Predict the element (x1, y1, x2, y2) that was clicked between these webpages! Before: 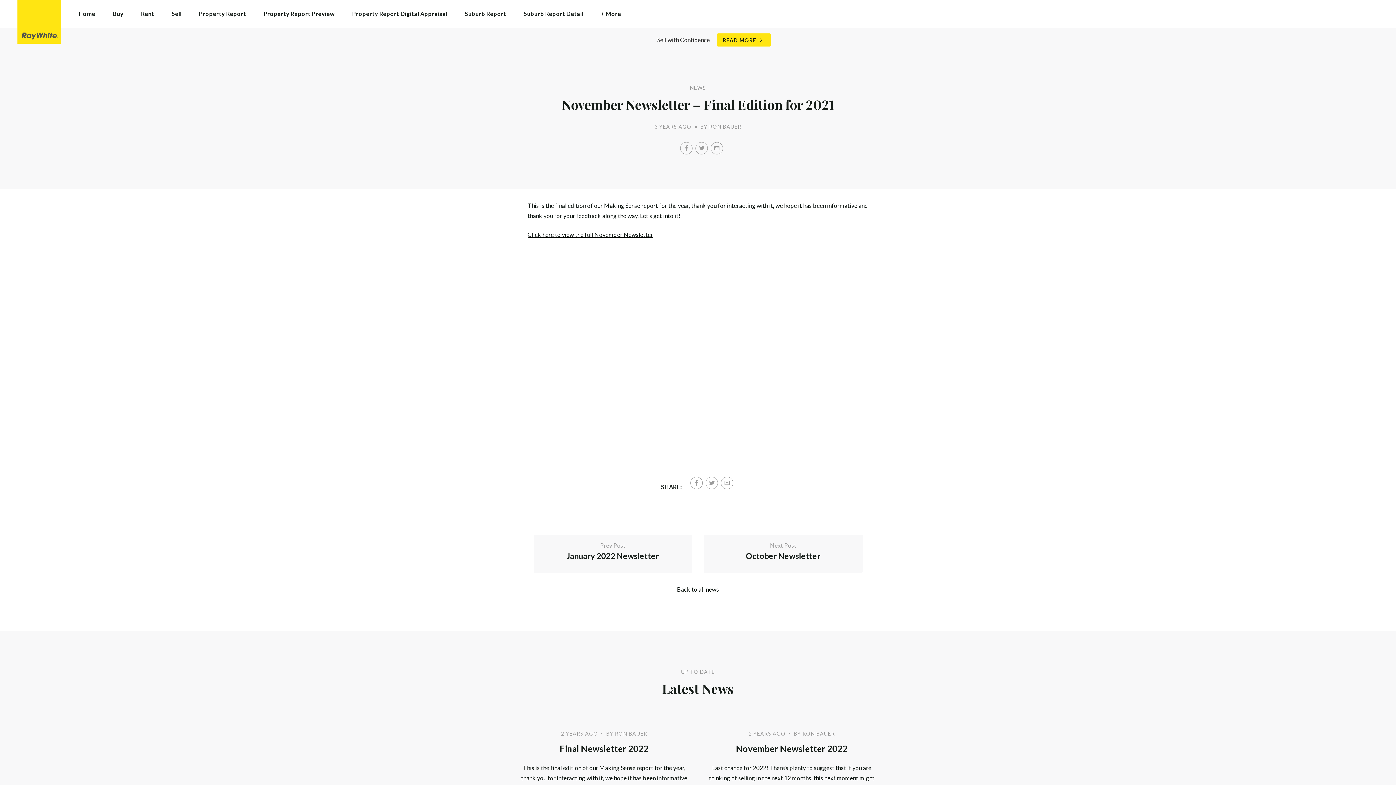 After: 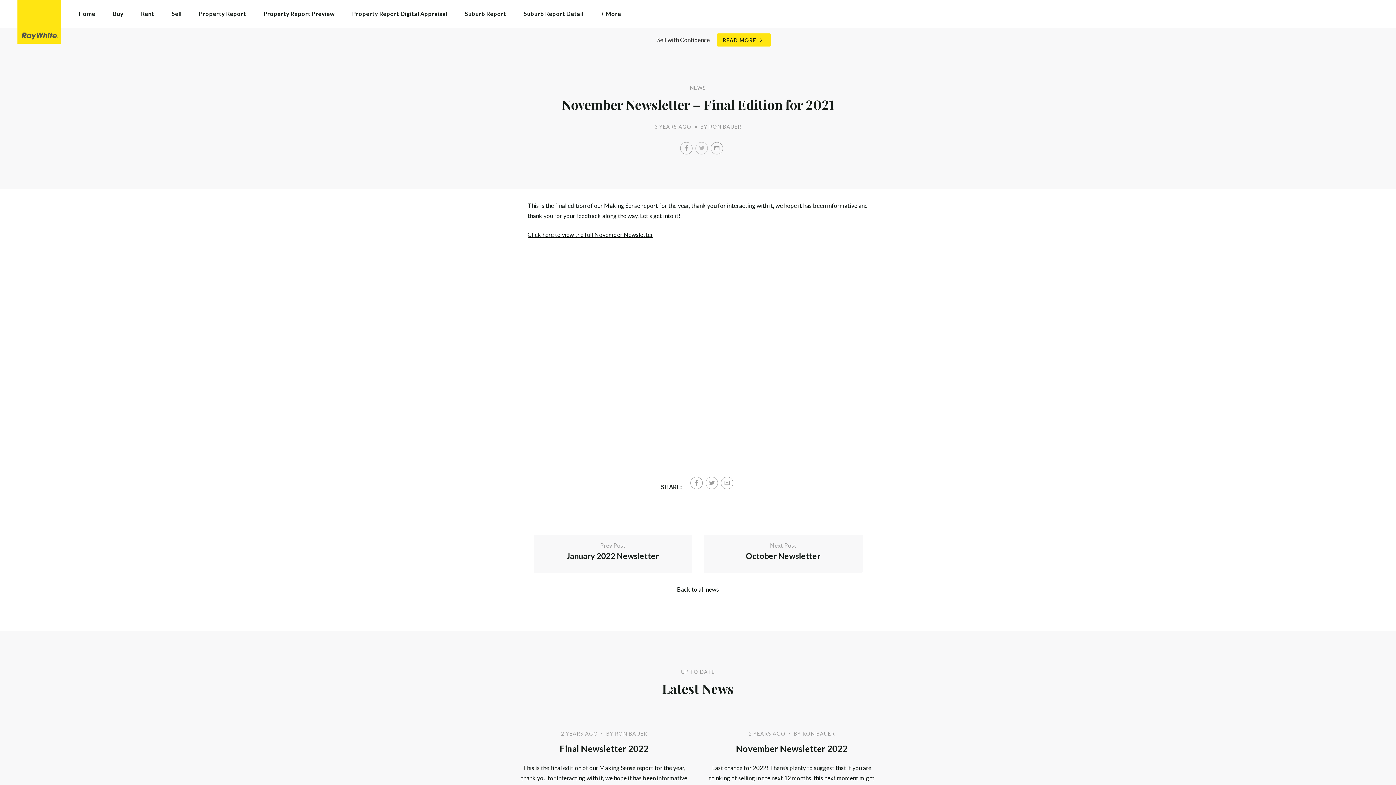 Action: label: Twitter bbox: (695, 142, 708, 154)